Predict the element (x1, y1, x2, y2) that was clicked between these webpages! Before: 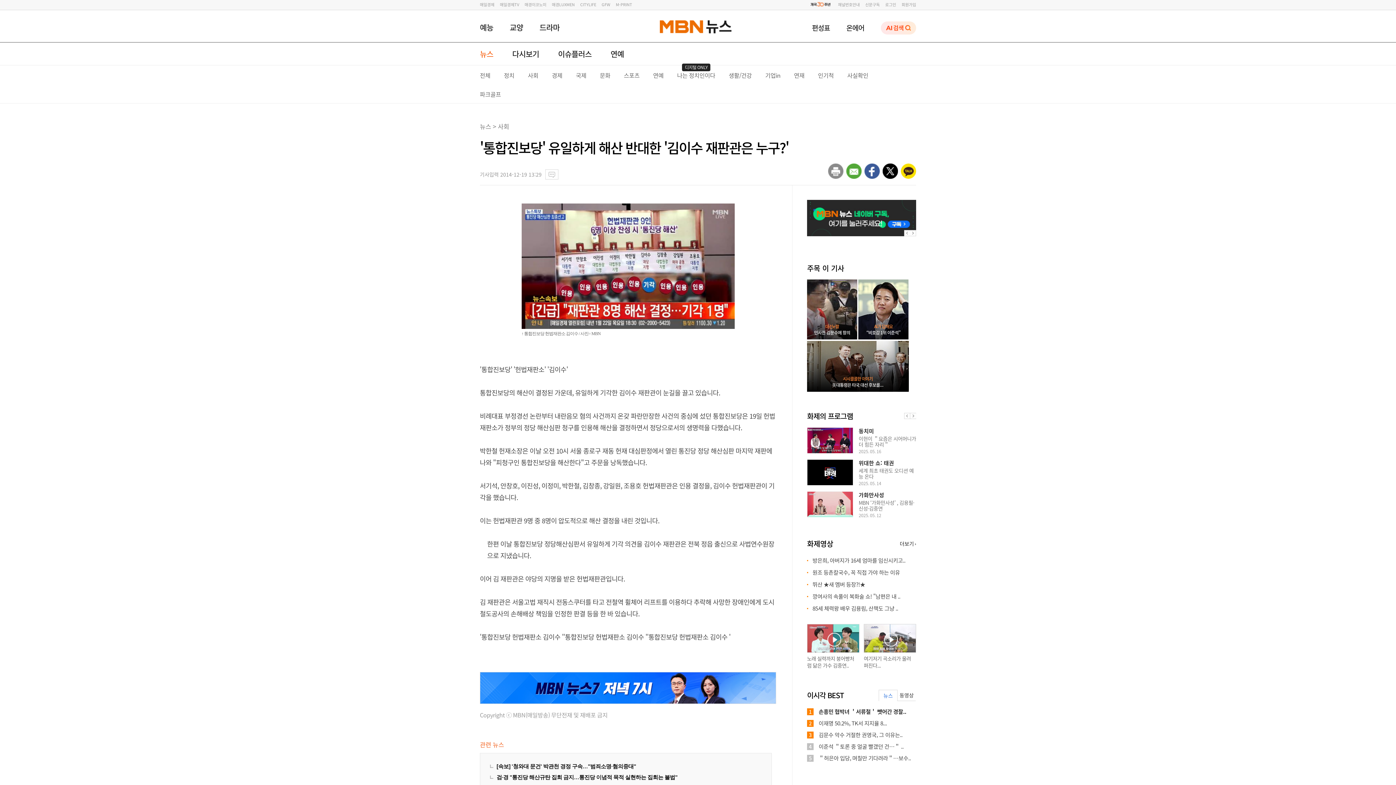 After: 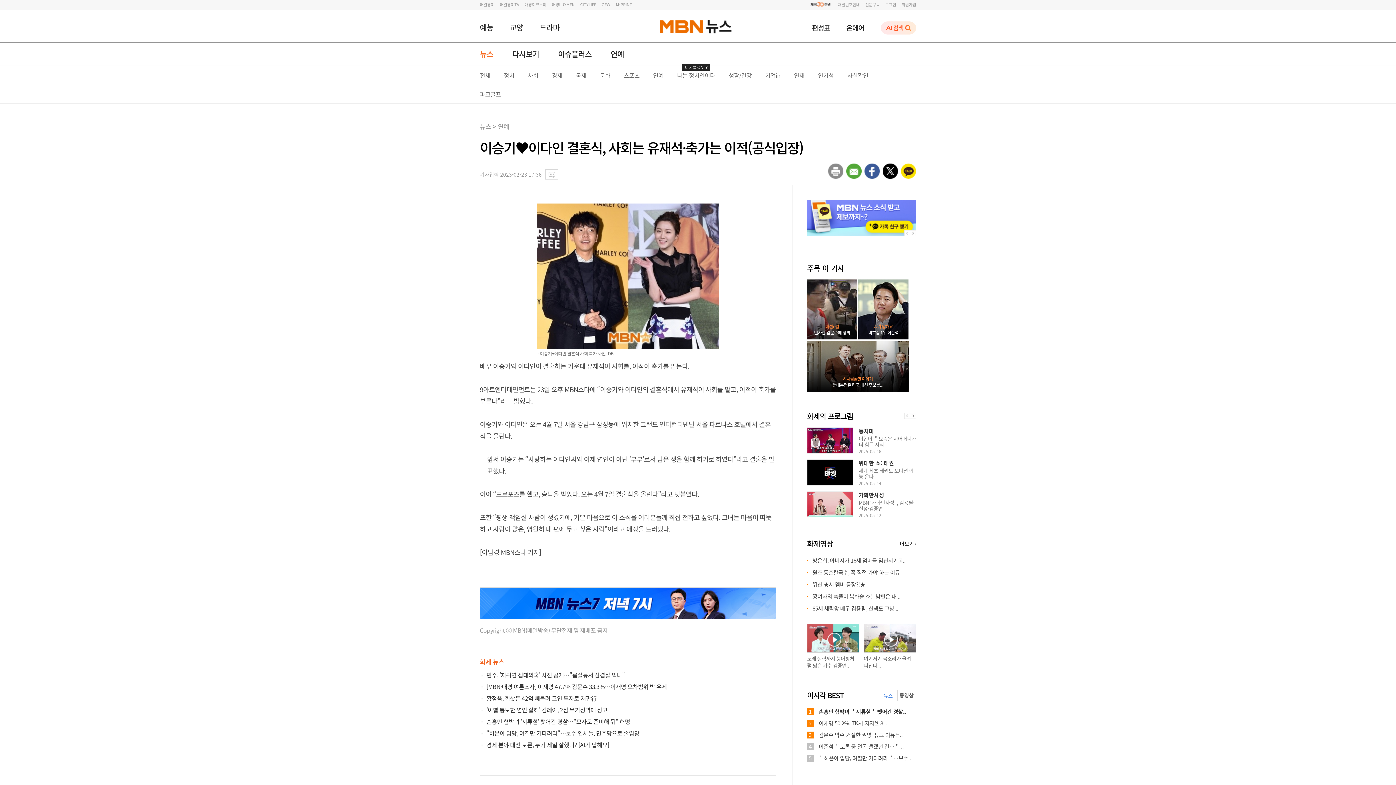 Action: label: AI가 답해요
“비호감 1위 이준석” bbox: (858, 324, 908, 338)